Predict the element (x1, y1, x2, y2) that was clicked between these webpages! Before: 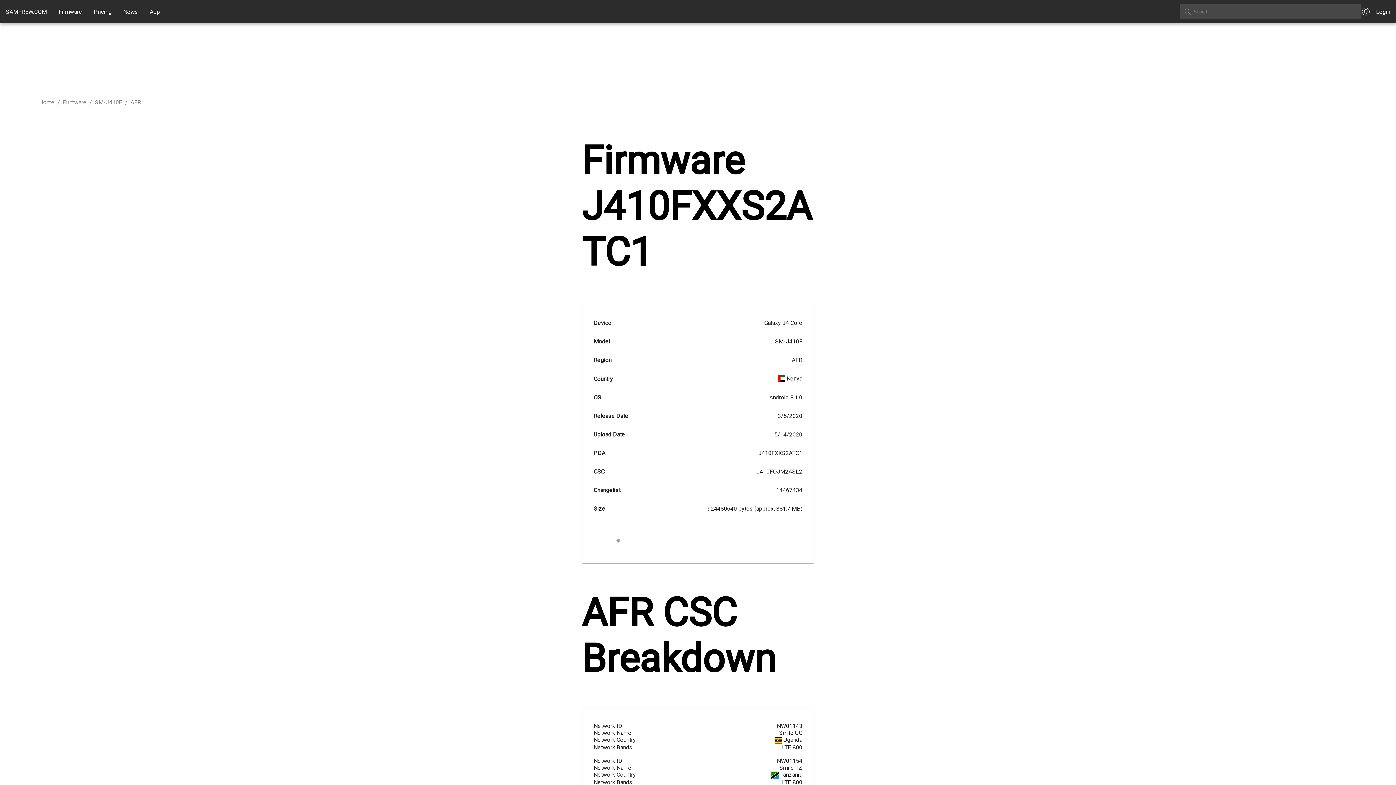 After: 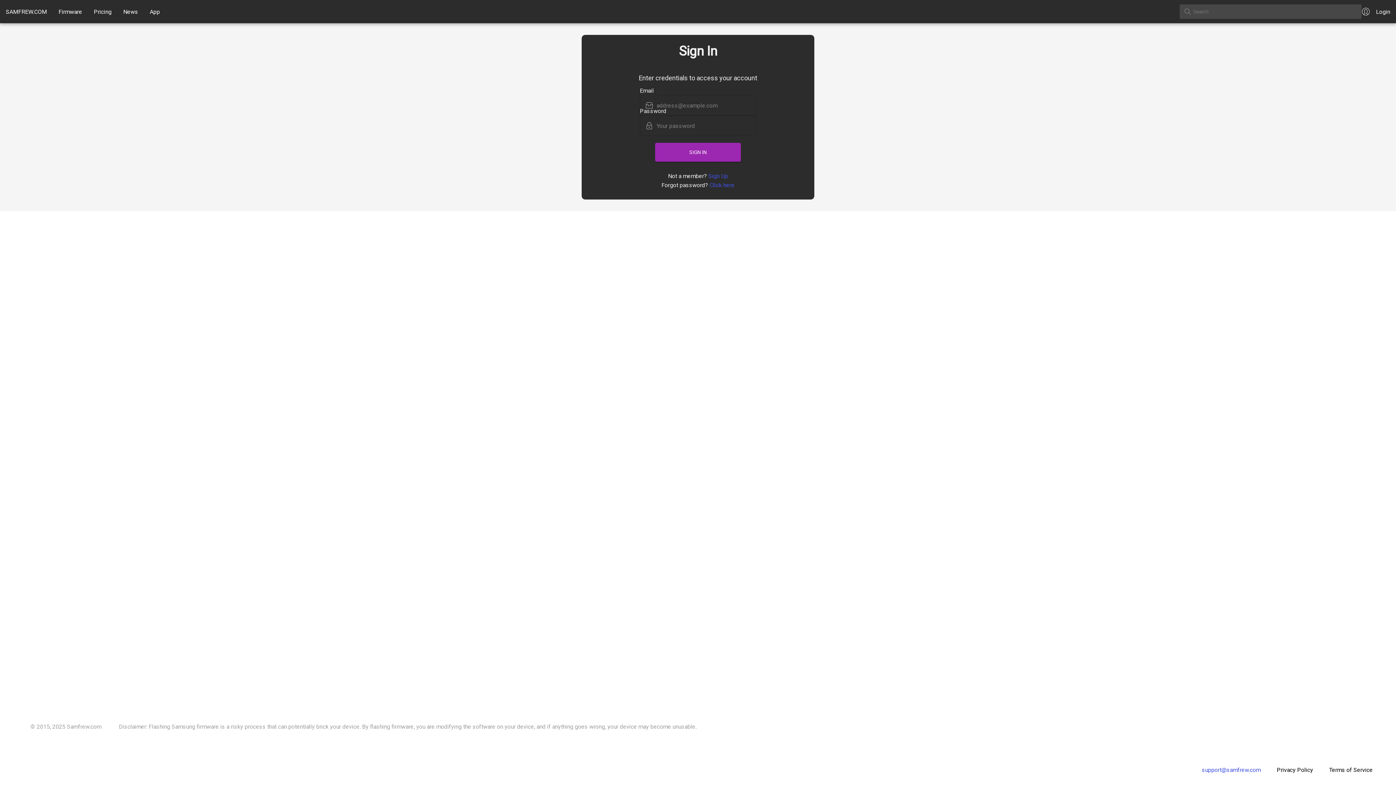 Action: label: Login bbox: (1361, 2, 1396, 20)